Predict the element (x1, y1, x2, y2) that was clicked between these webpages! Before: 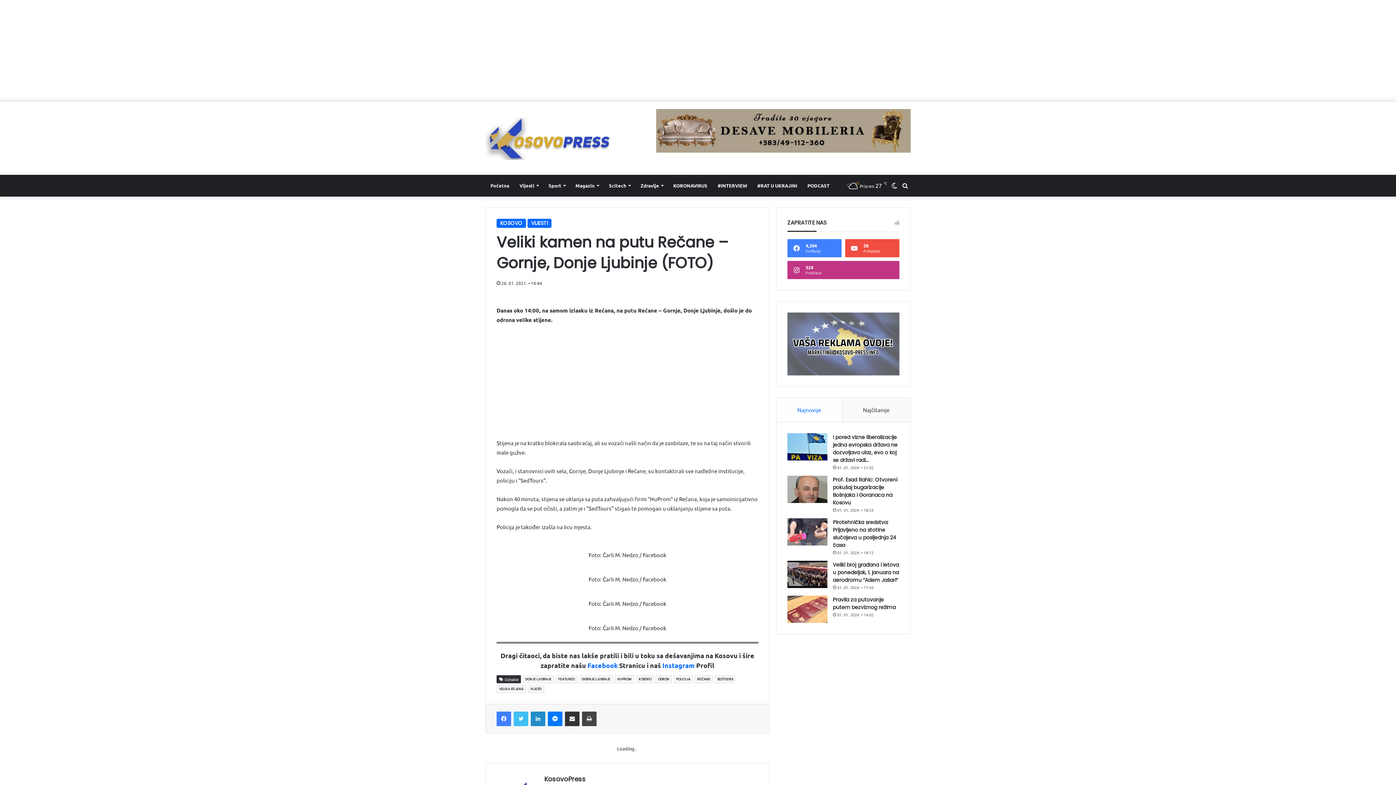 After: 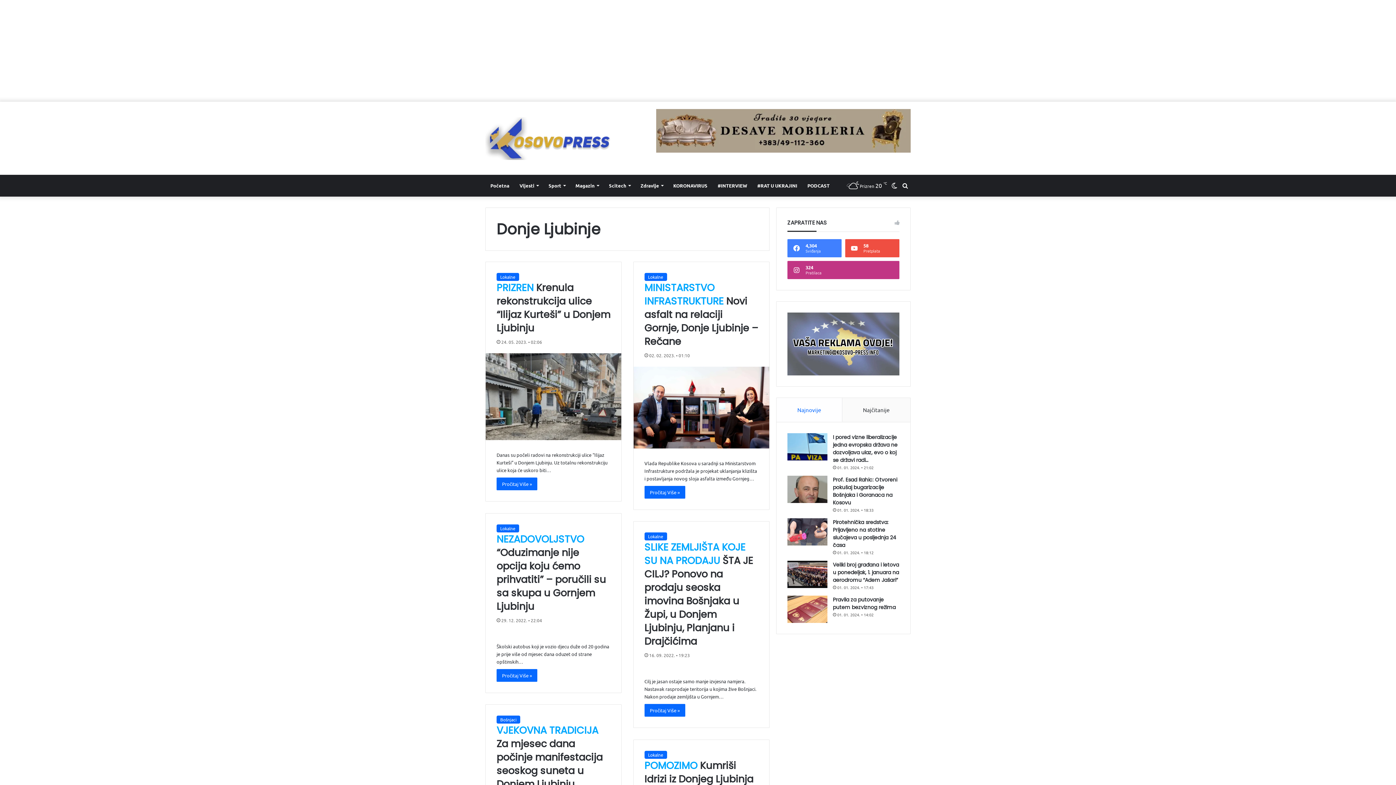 Action: label: DONJE LJUBINJE bbox: (522, 675, 554, 683)